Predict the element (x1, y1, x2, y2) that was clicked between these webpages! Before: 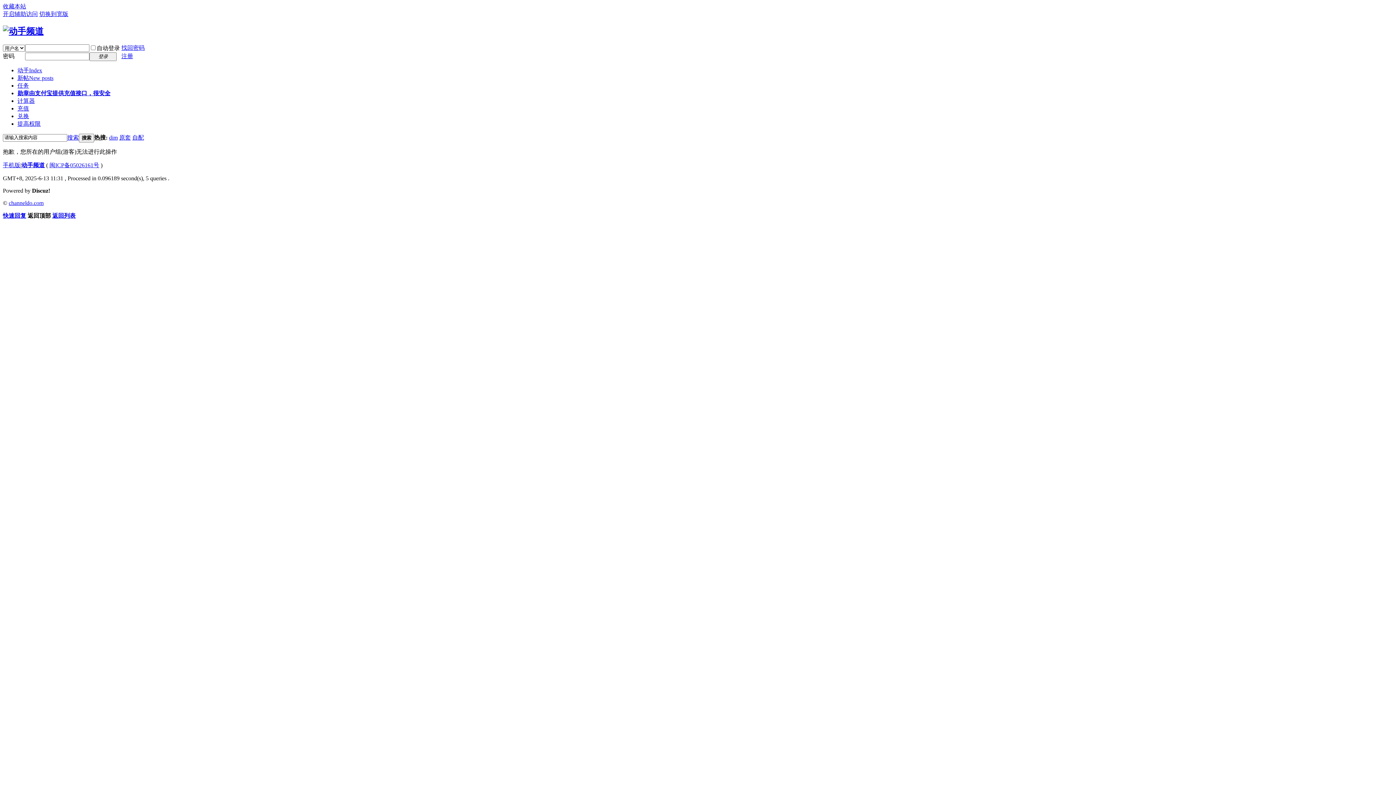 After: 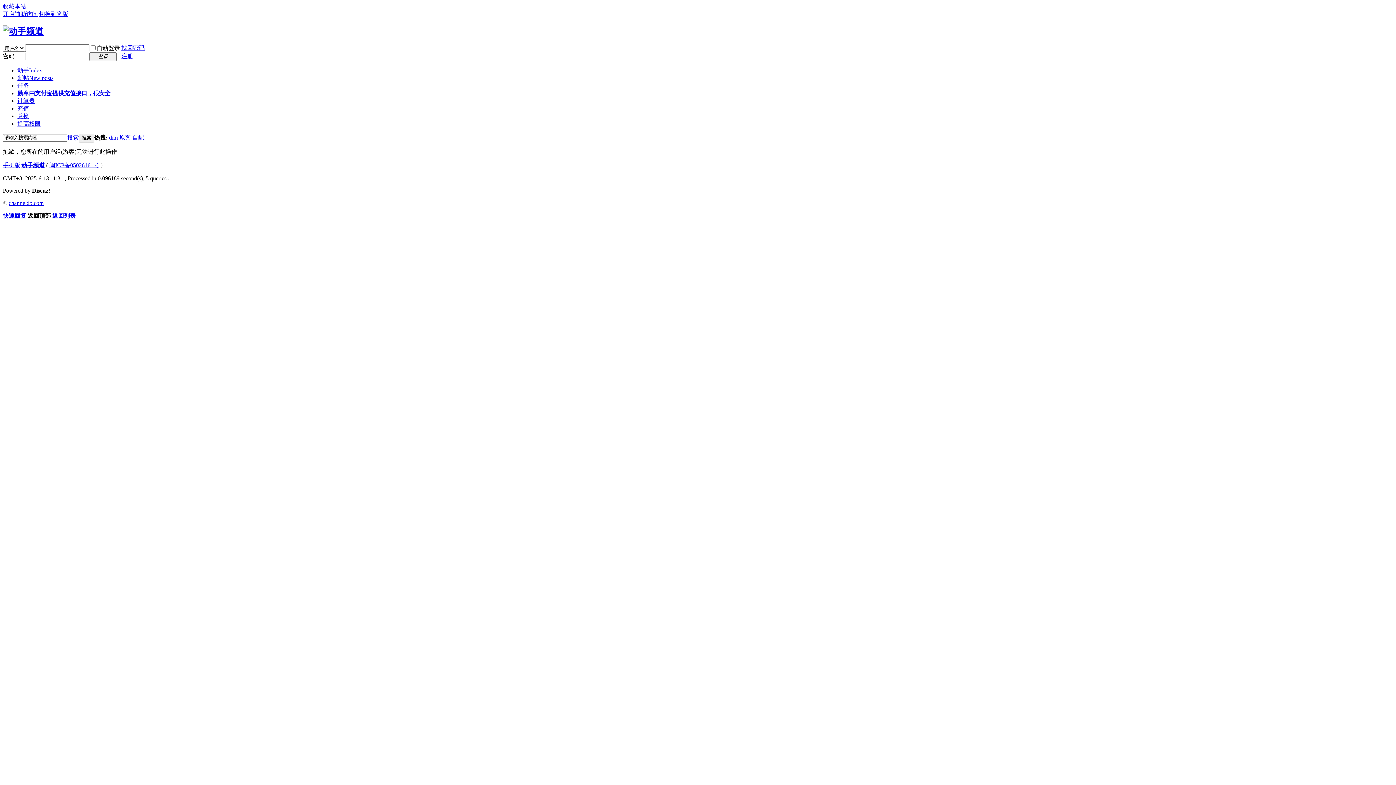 Action: bbox: (119, 134, 130, 140) label: 原套